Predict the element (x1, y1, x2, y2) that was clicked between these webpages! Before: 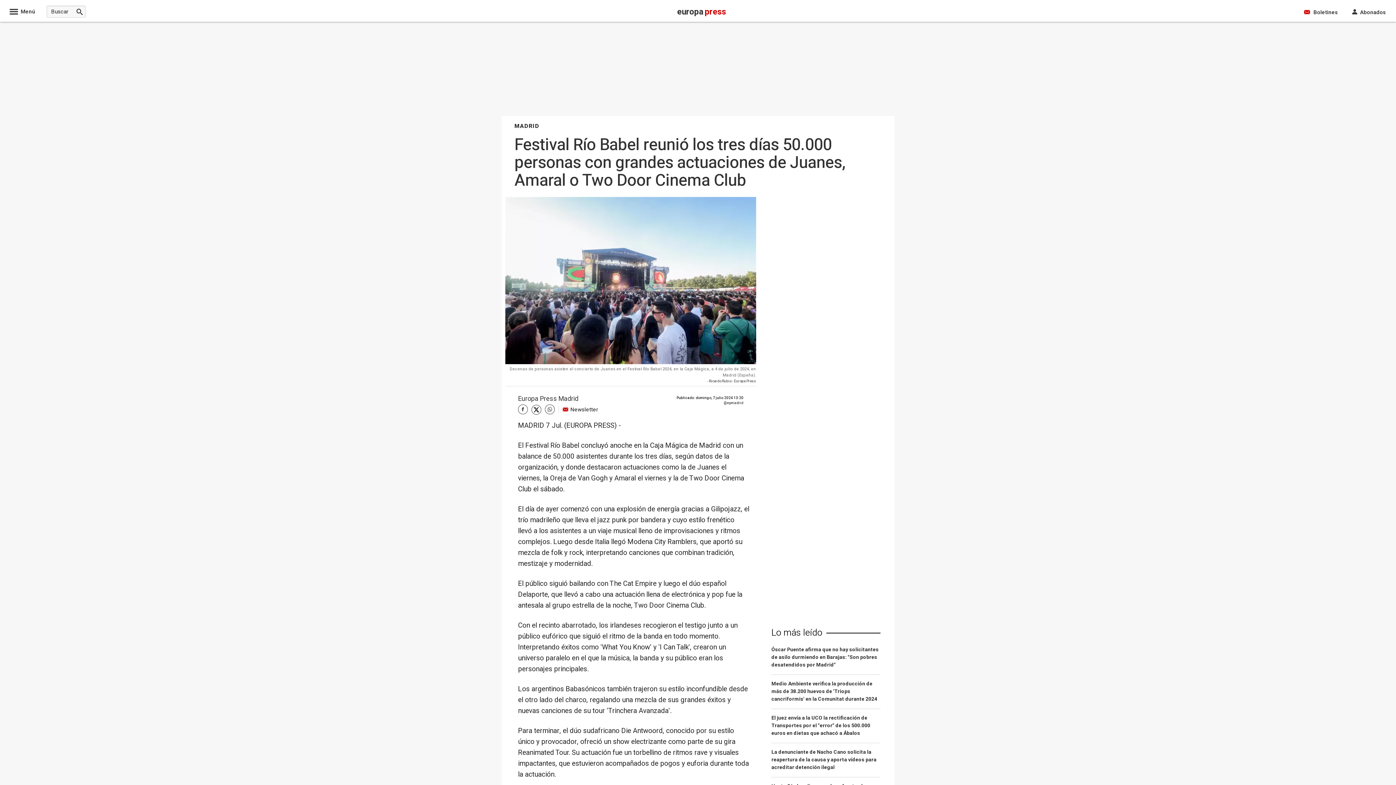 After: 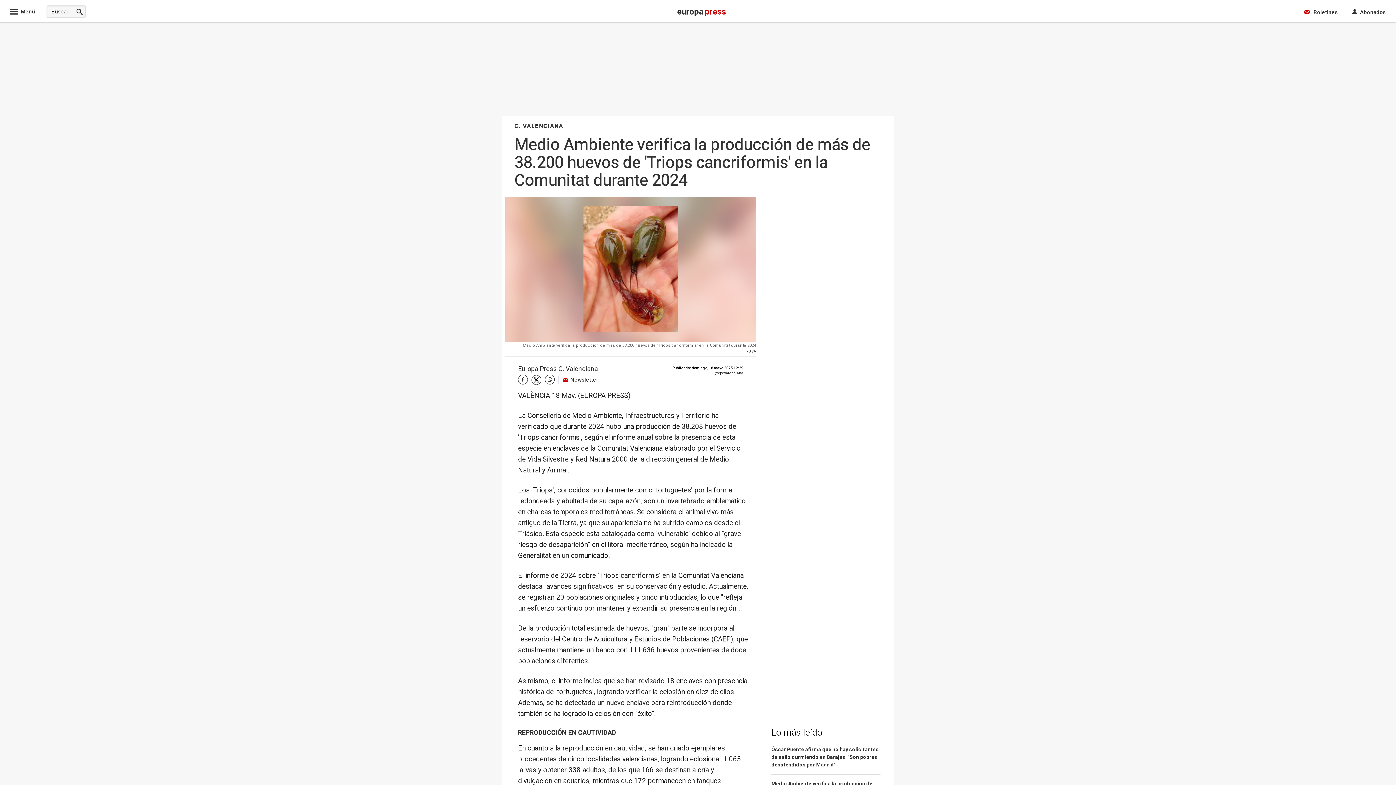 Action: bbox: (771, 680, 880, 709) label: Medio Ambiente verifica la producción de más de 38.200 huevos de 'Triops cancriformis' en la Comunitat durante 2024